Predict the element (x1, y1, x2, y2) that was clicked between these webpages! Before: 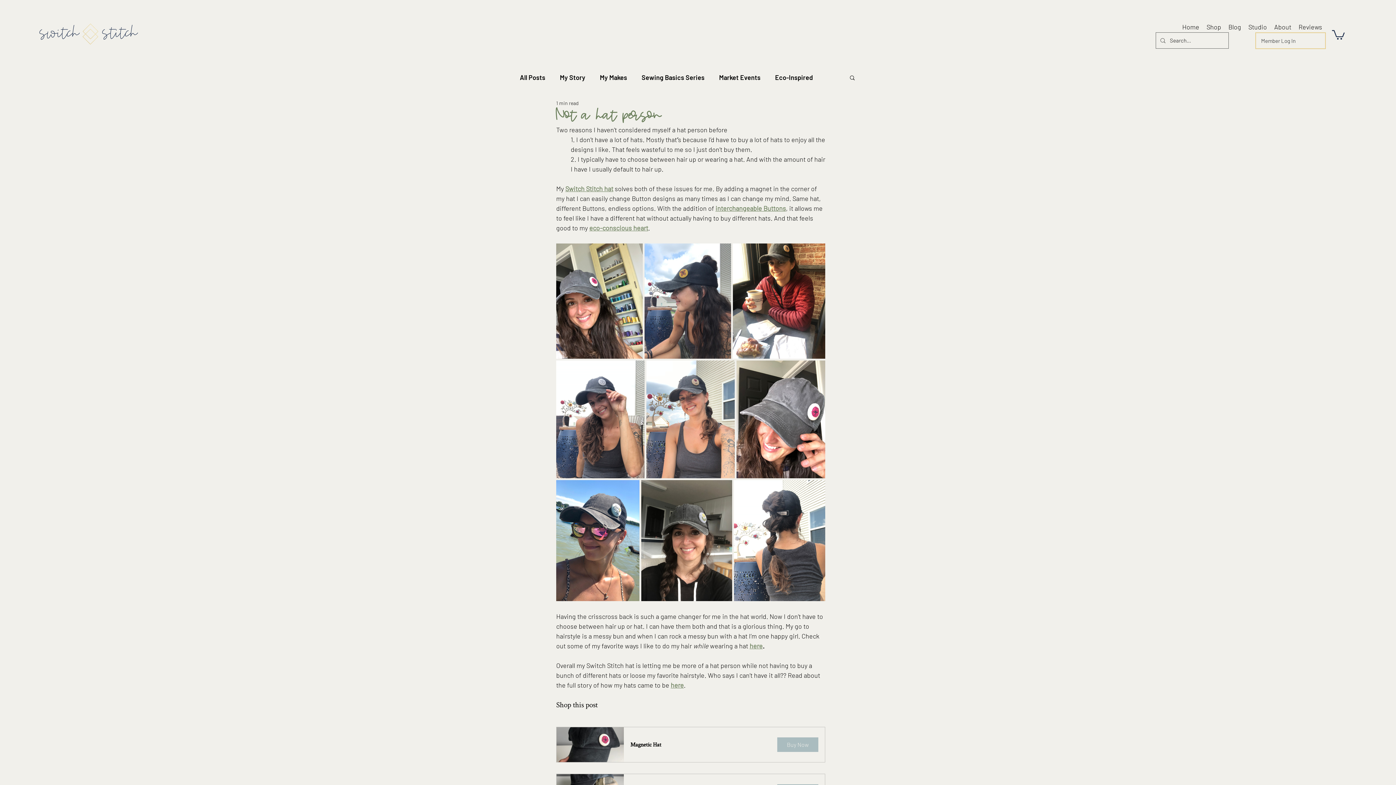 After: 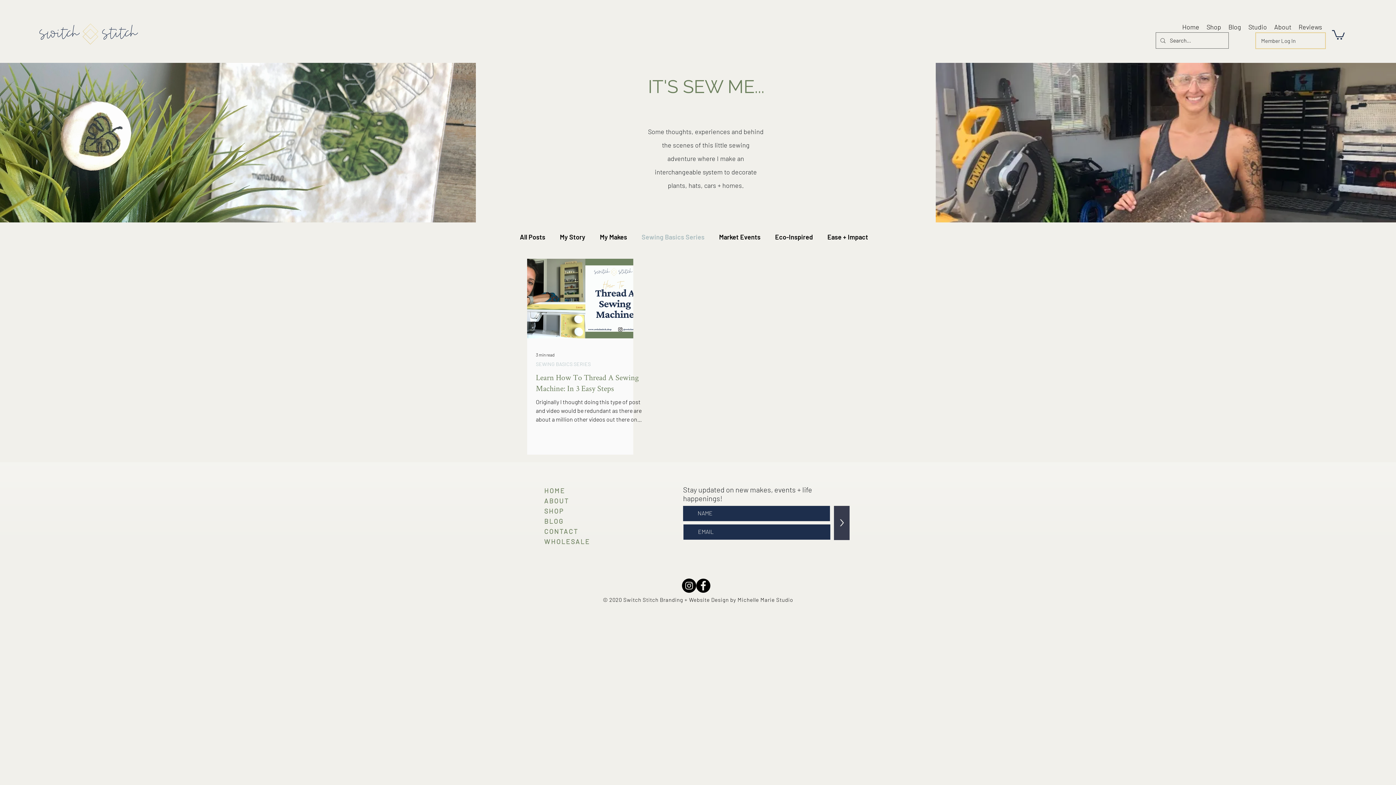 Action: label: Sewing Basics Series bbox: (641, 73, 704, 81)